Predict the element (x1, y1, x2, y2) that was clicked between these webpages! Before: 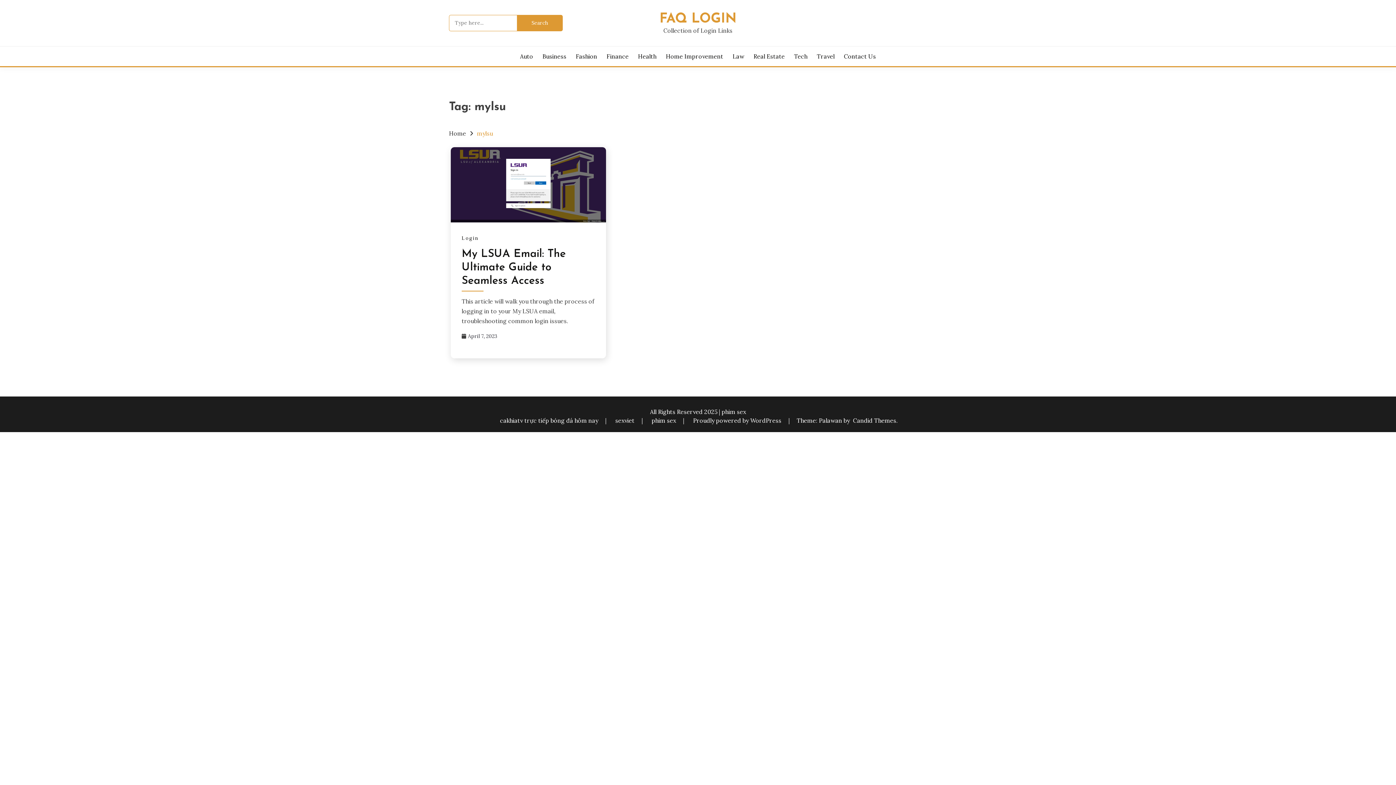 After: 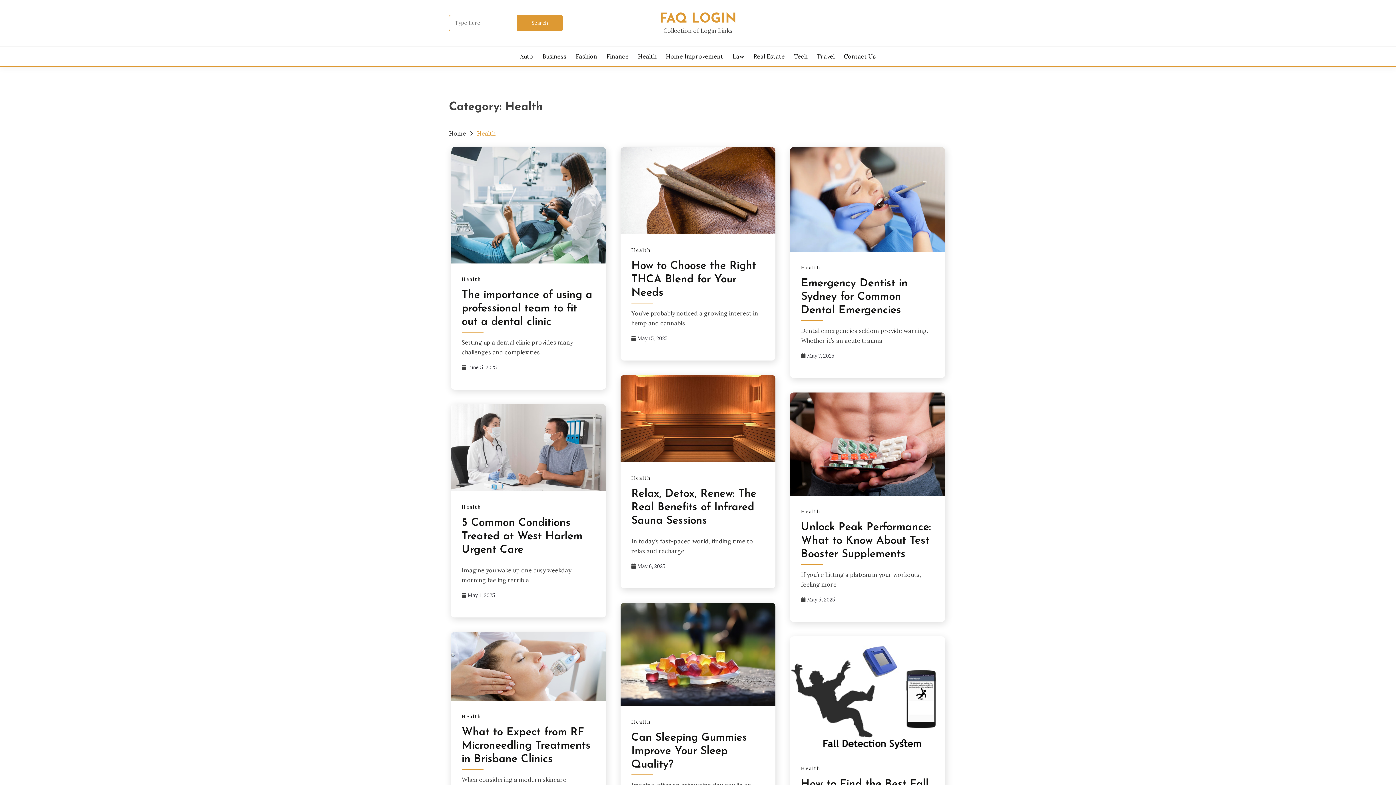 Action: label: Health bbox: (638, 52, 656, 60)